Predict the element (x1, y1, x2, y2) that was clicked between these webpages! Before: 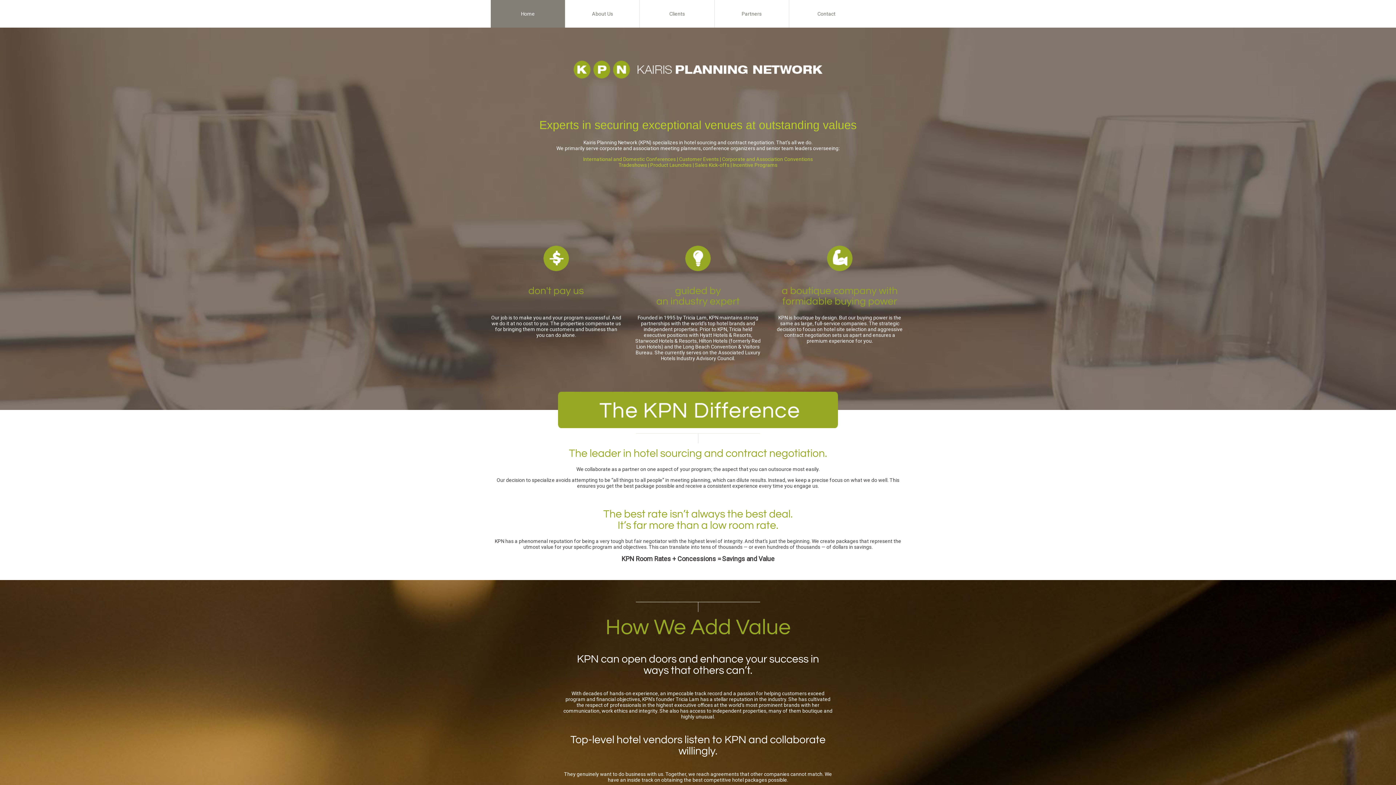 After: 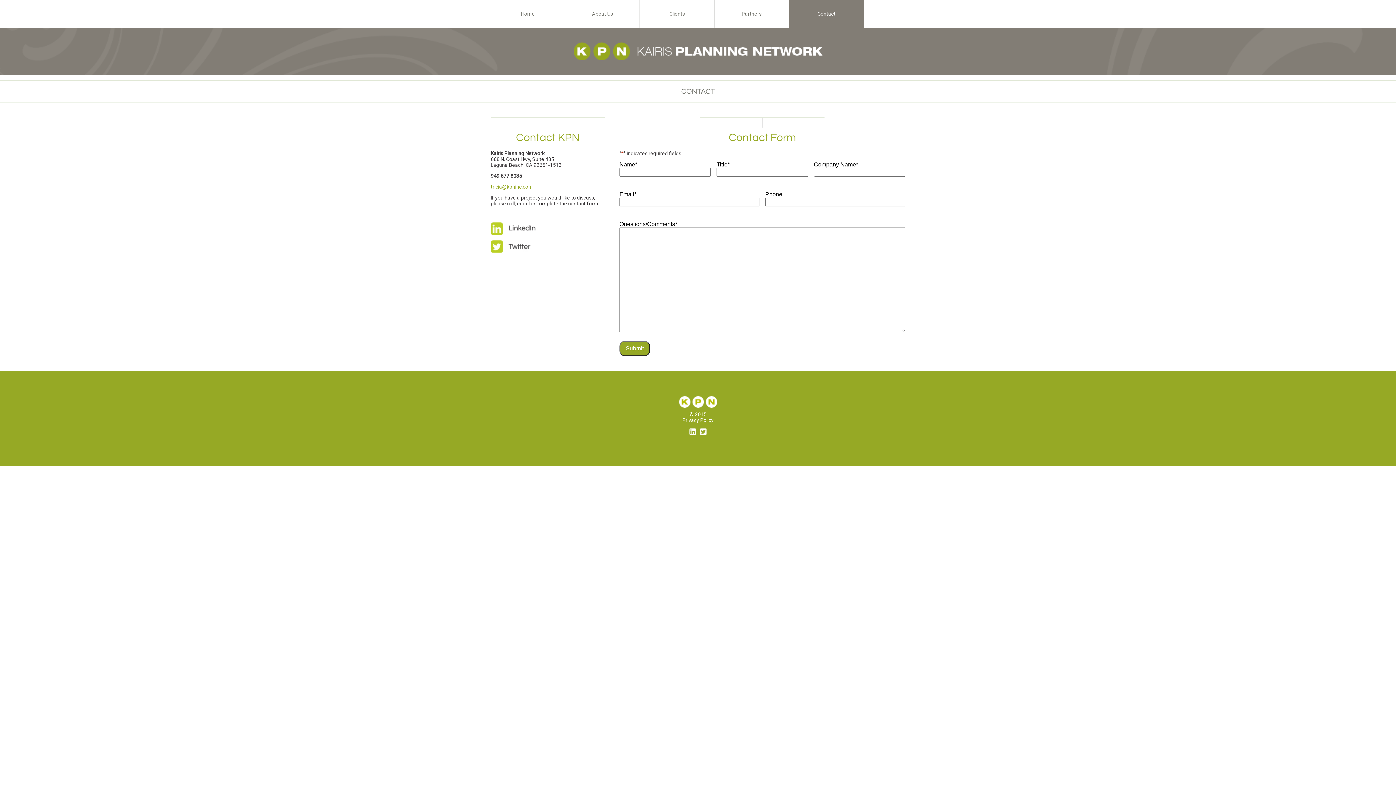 Action: bbox: (789, 0, 863, 27) label: Contact